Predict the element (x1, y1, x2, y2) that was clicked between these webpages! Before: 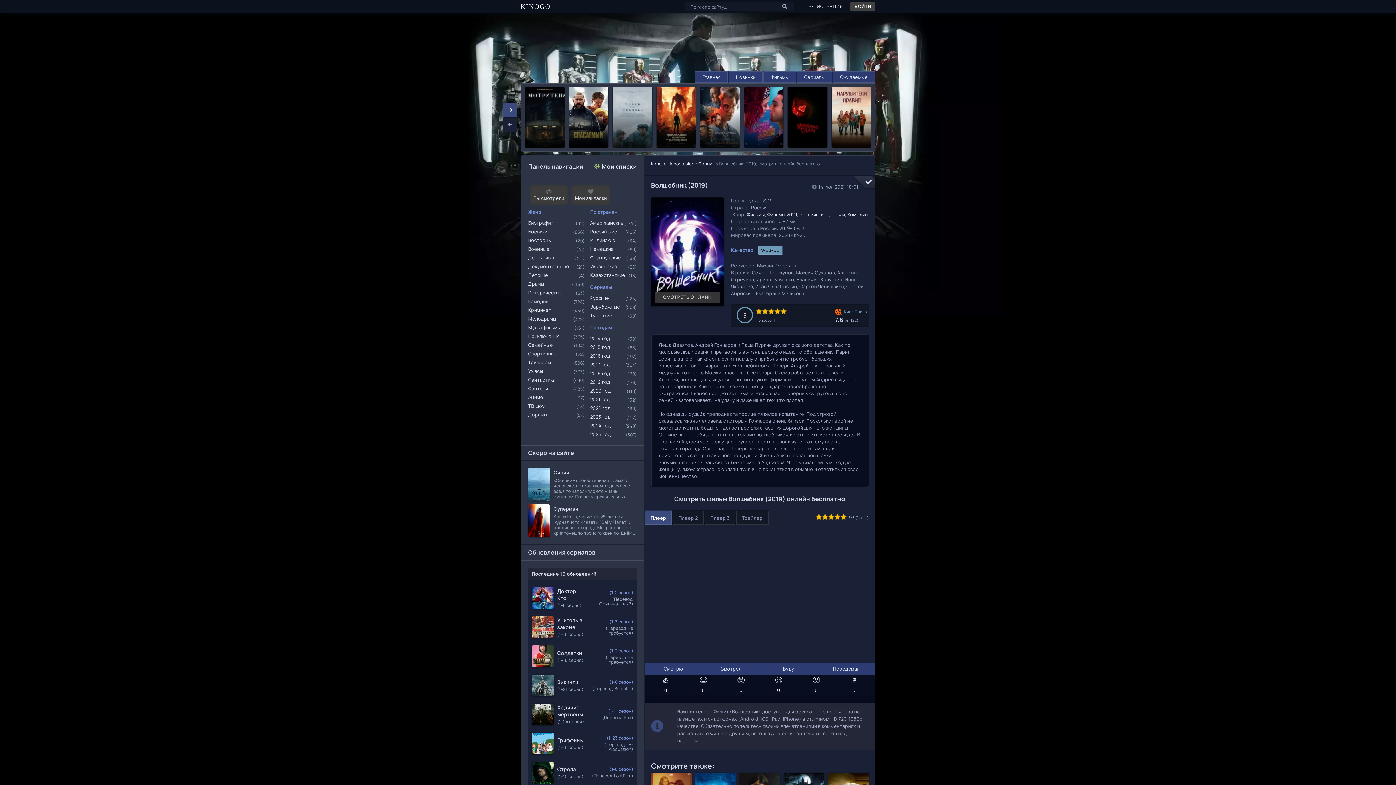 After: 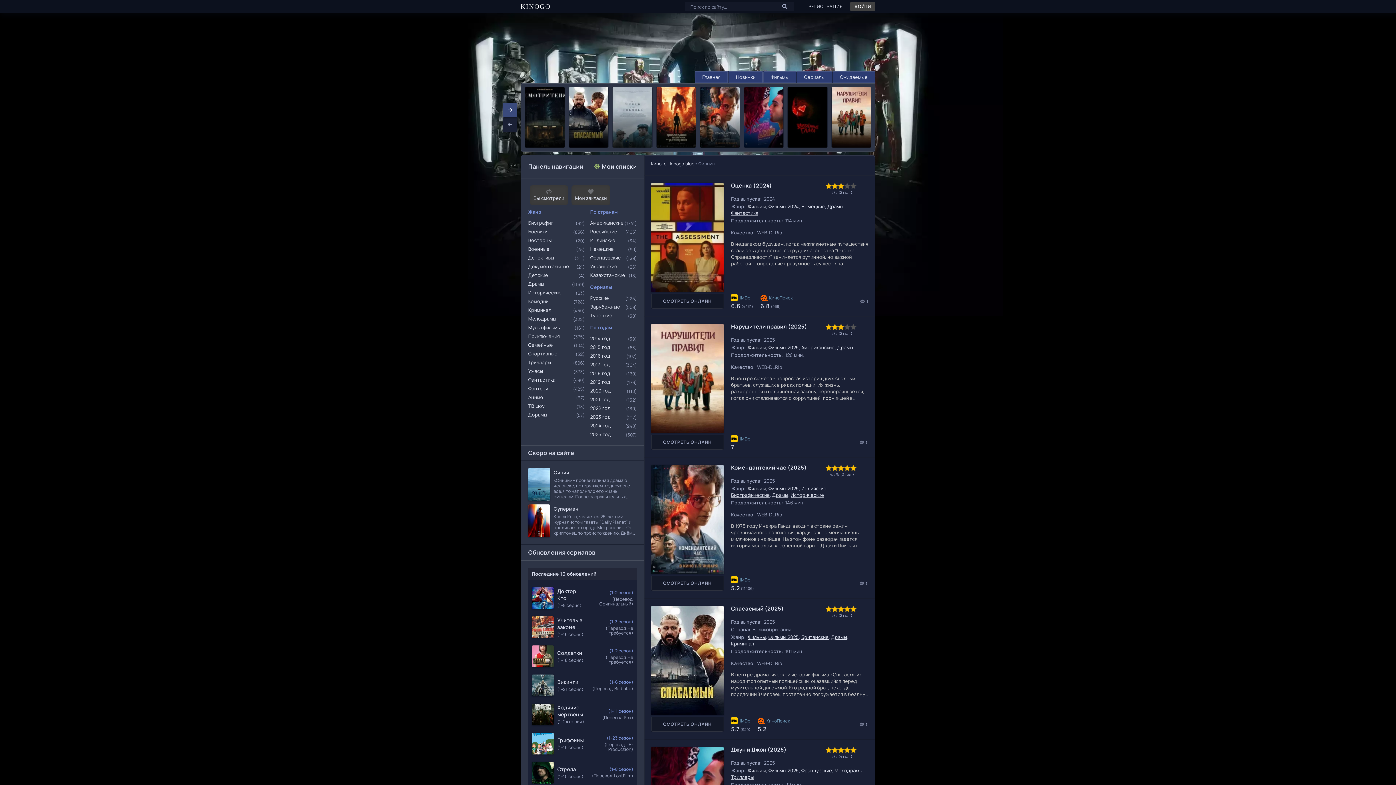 Action: label: Фильмы bbox: (747, 211, 765, 217)